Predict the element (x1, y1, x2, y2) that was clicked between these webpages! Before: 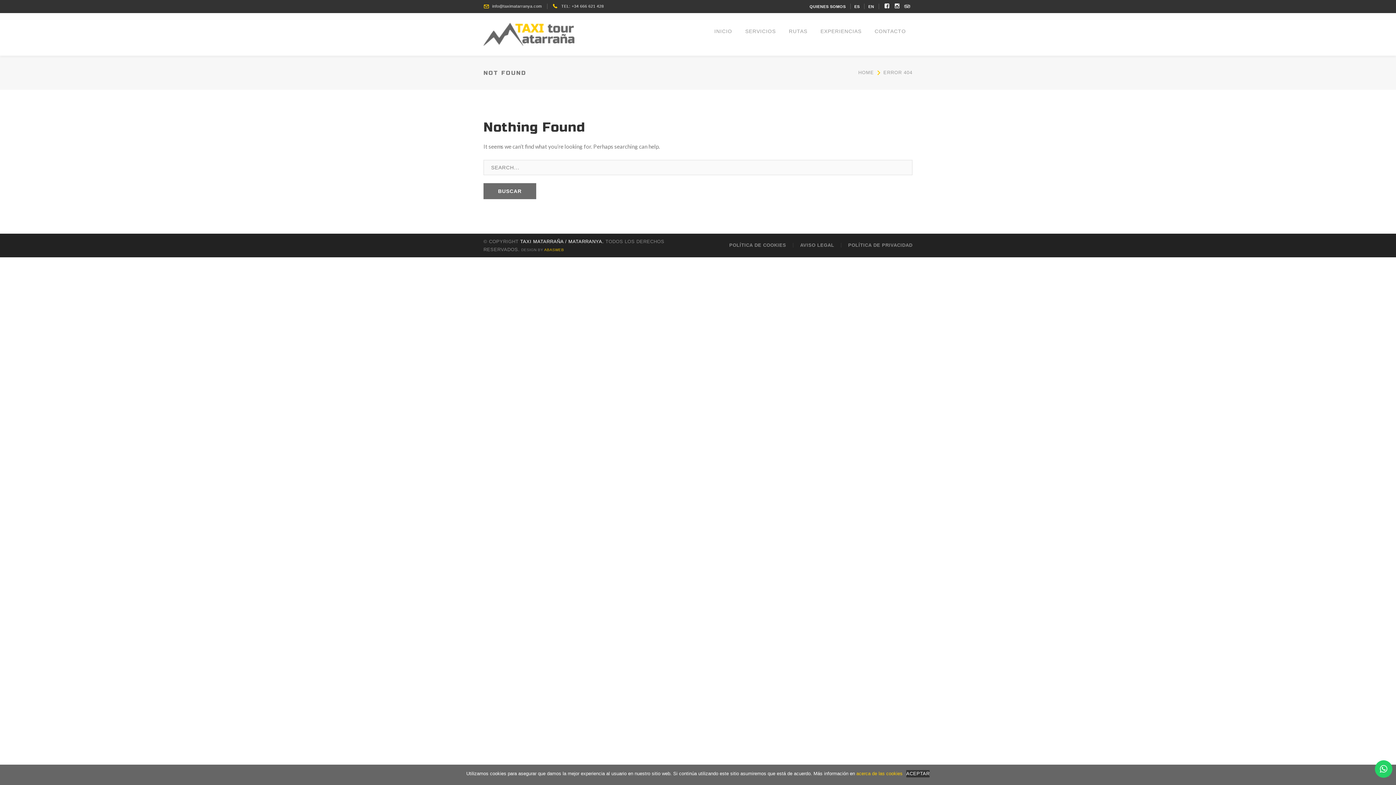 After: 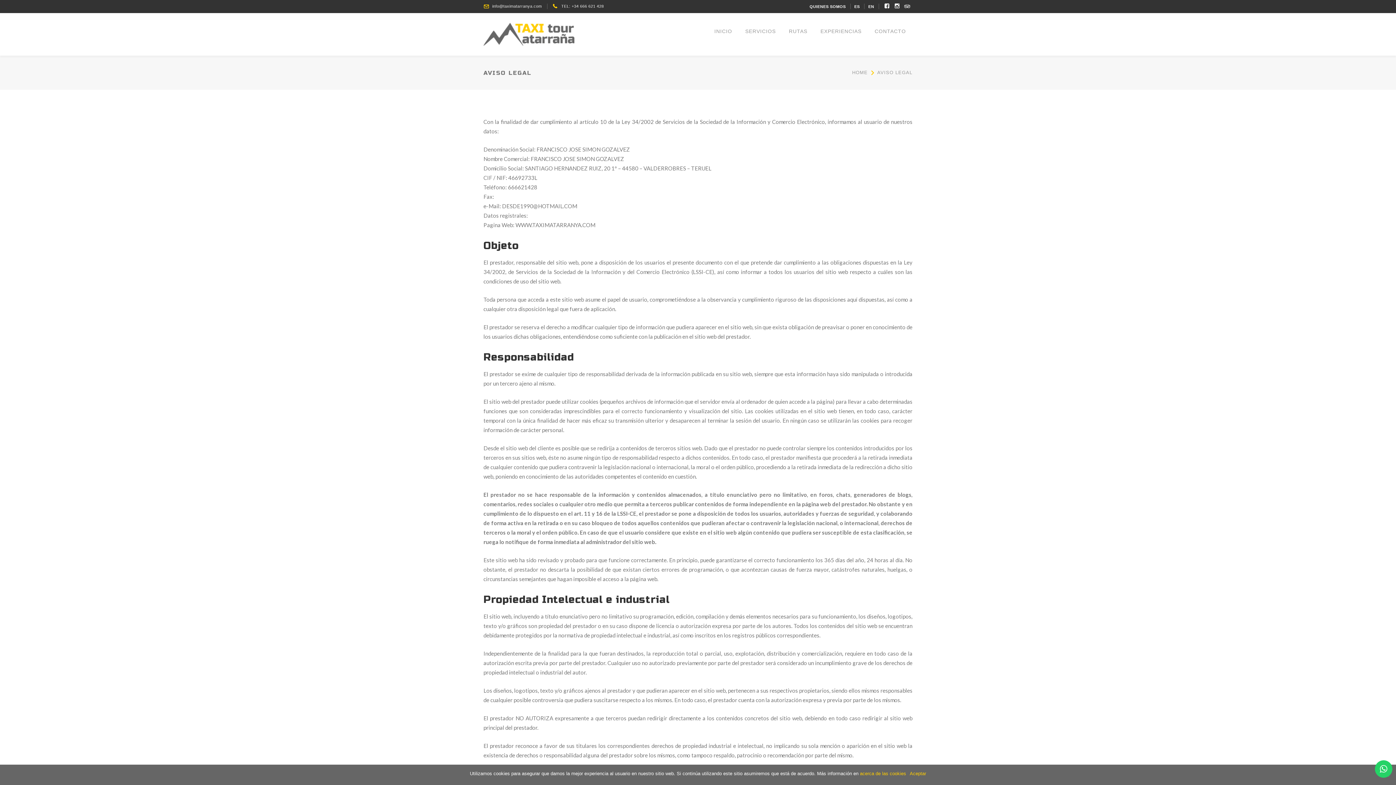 Action: label: AVISO LEGAL bbox: (800, 242, 834, 248)